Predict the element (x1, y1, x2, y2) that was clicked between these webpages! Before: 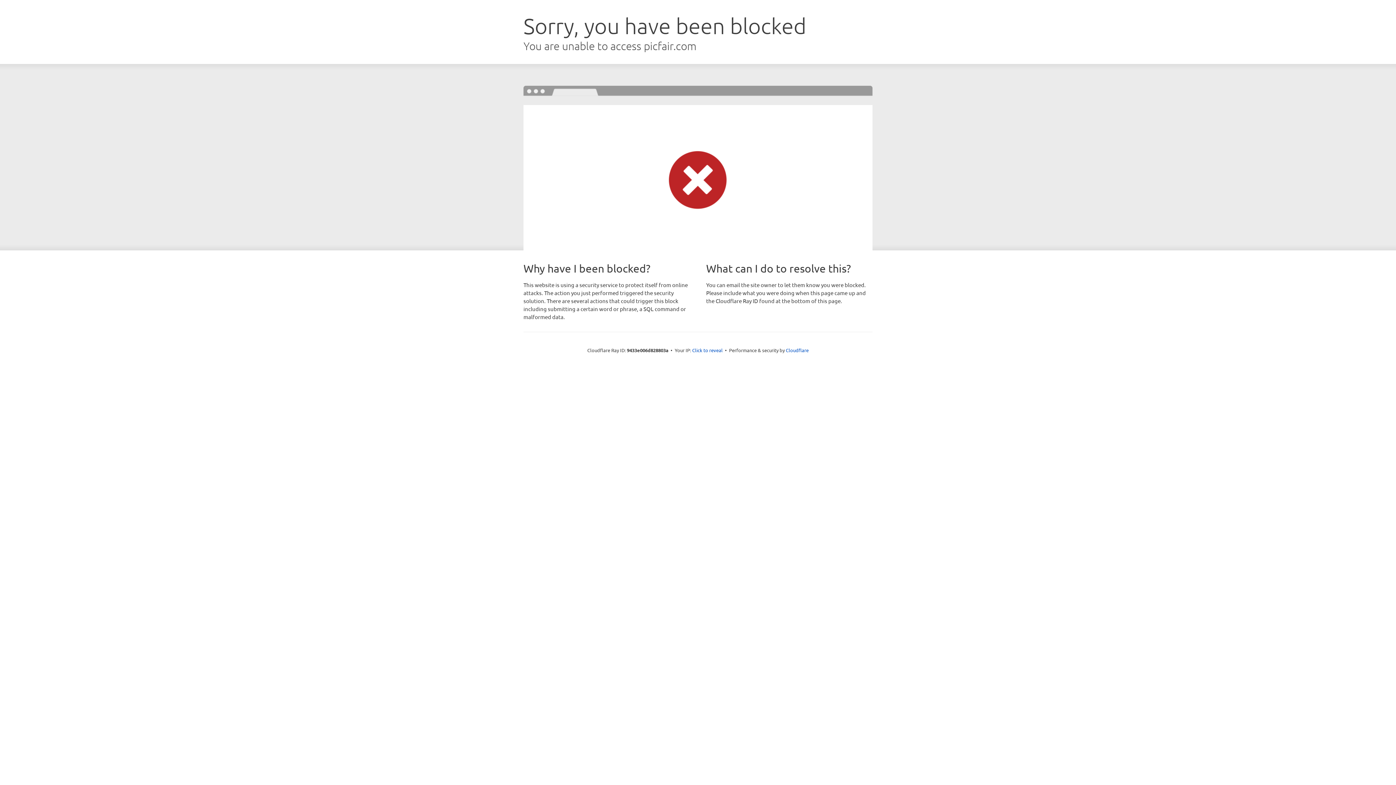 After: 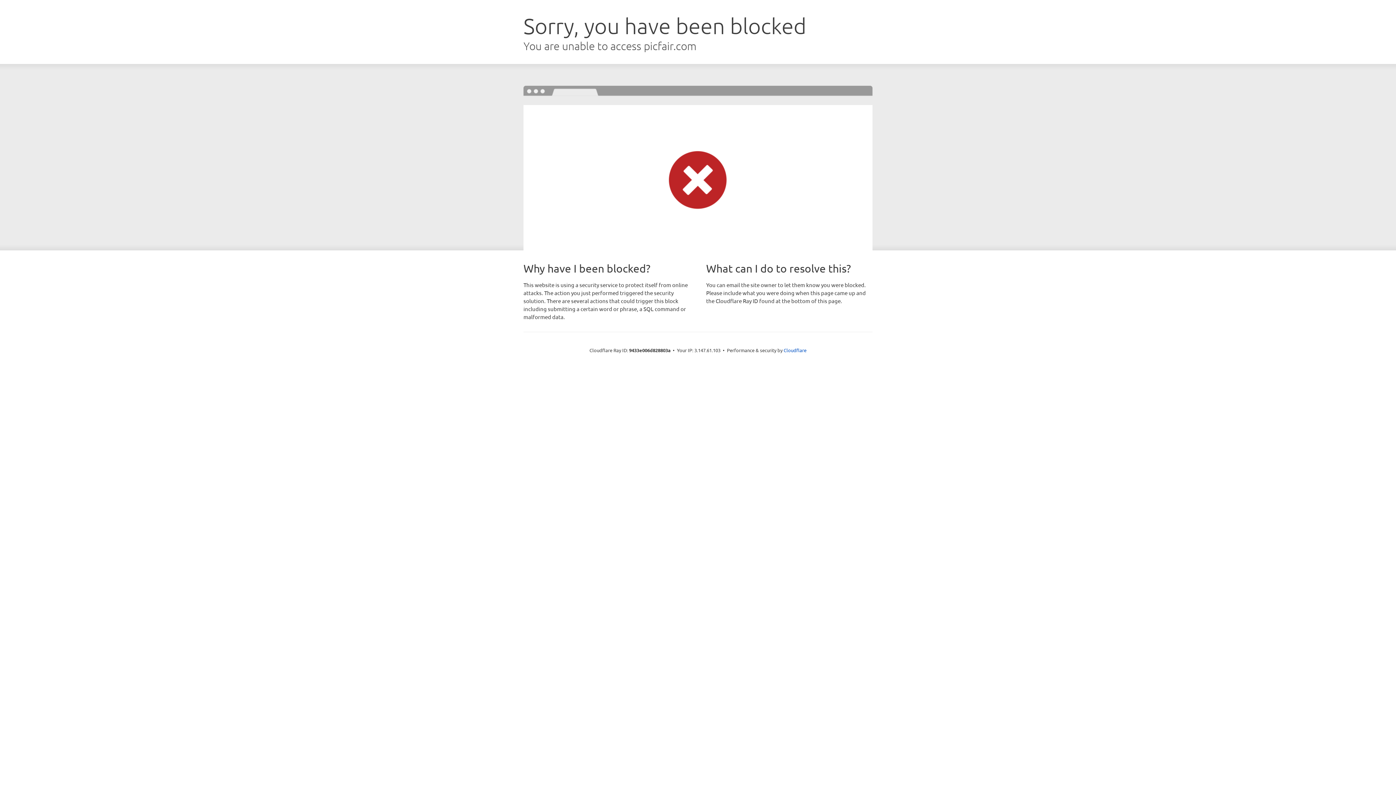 Action: label: Click to reveal bbox: (692, 346, 722, 353)